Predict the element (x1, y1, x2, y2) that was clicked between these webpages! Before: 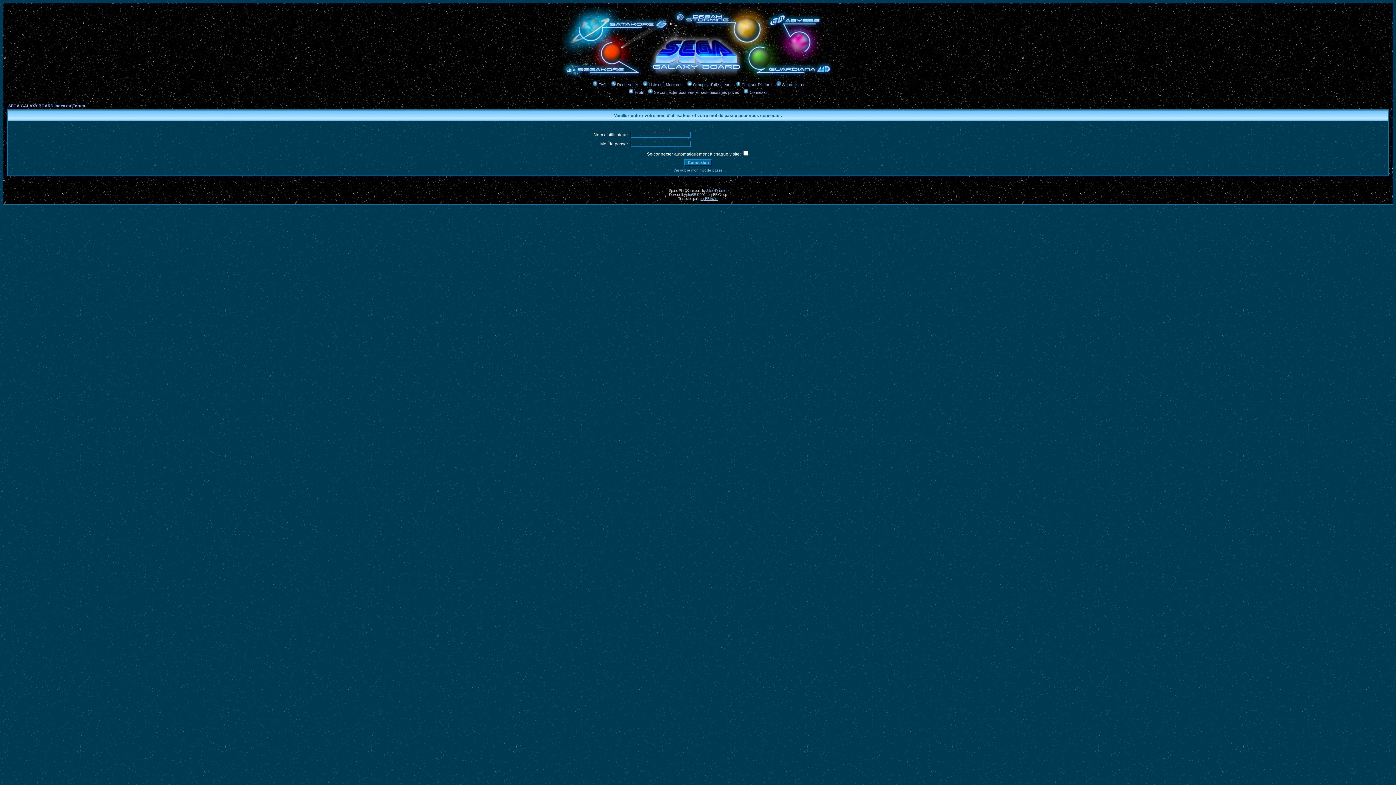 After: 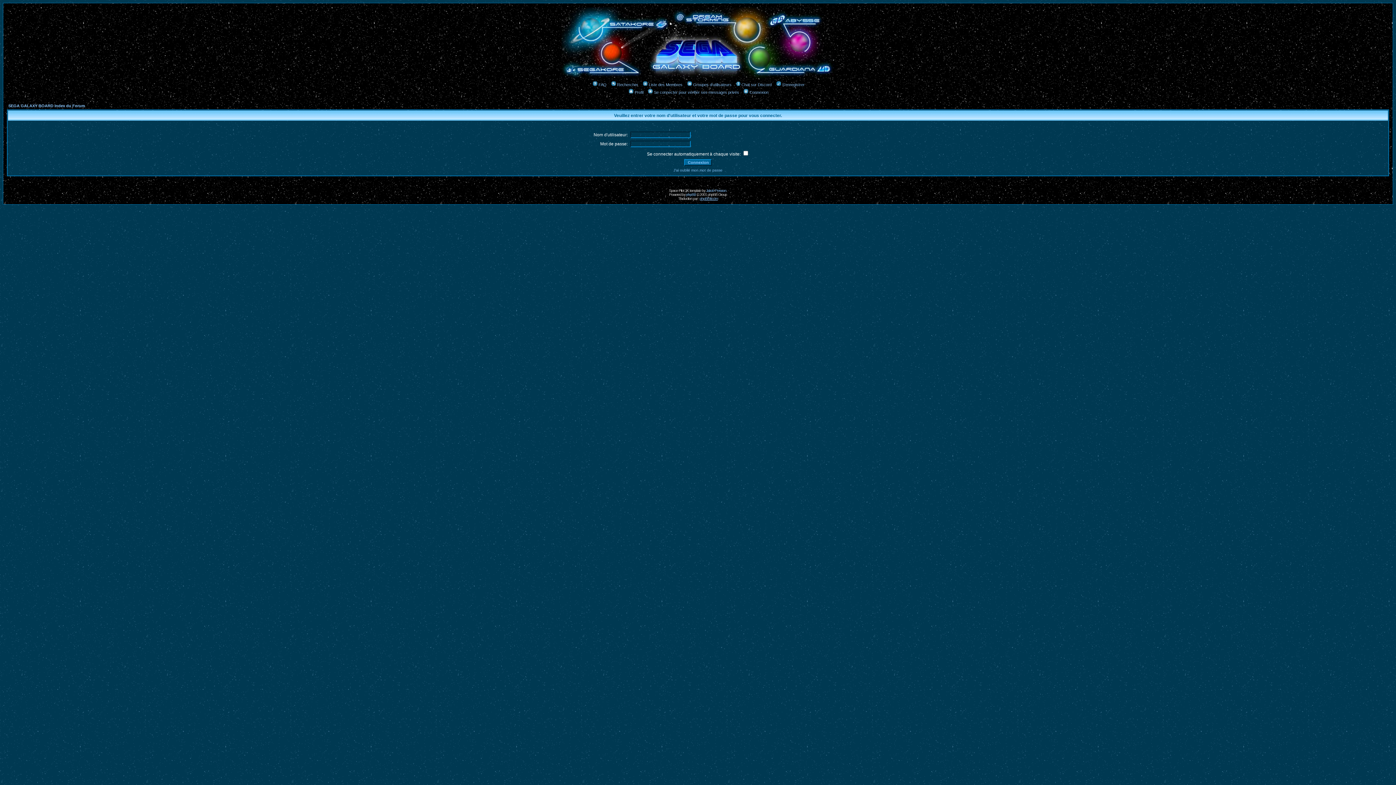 Action: bbox: (646, 90, 739, 94) label: Se connecter pour vérifier ses messages privés